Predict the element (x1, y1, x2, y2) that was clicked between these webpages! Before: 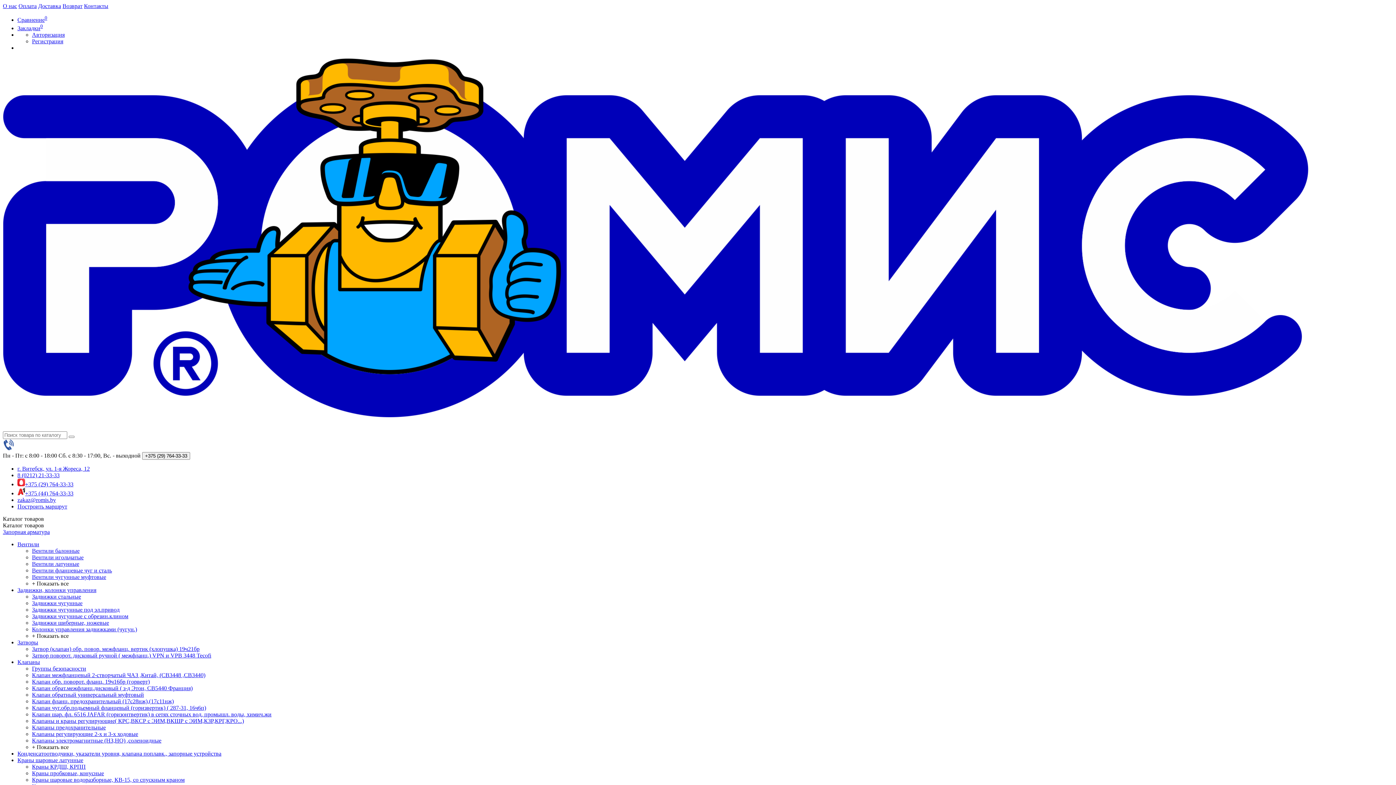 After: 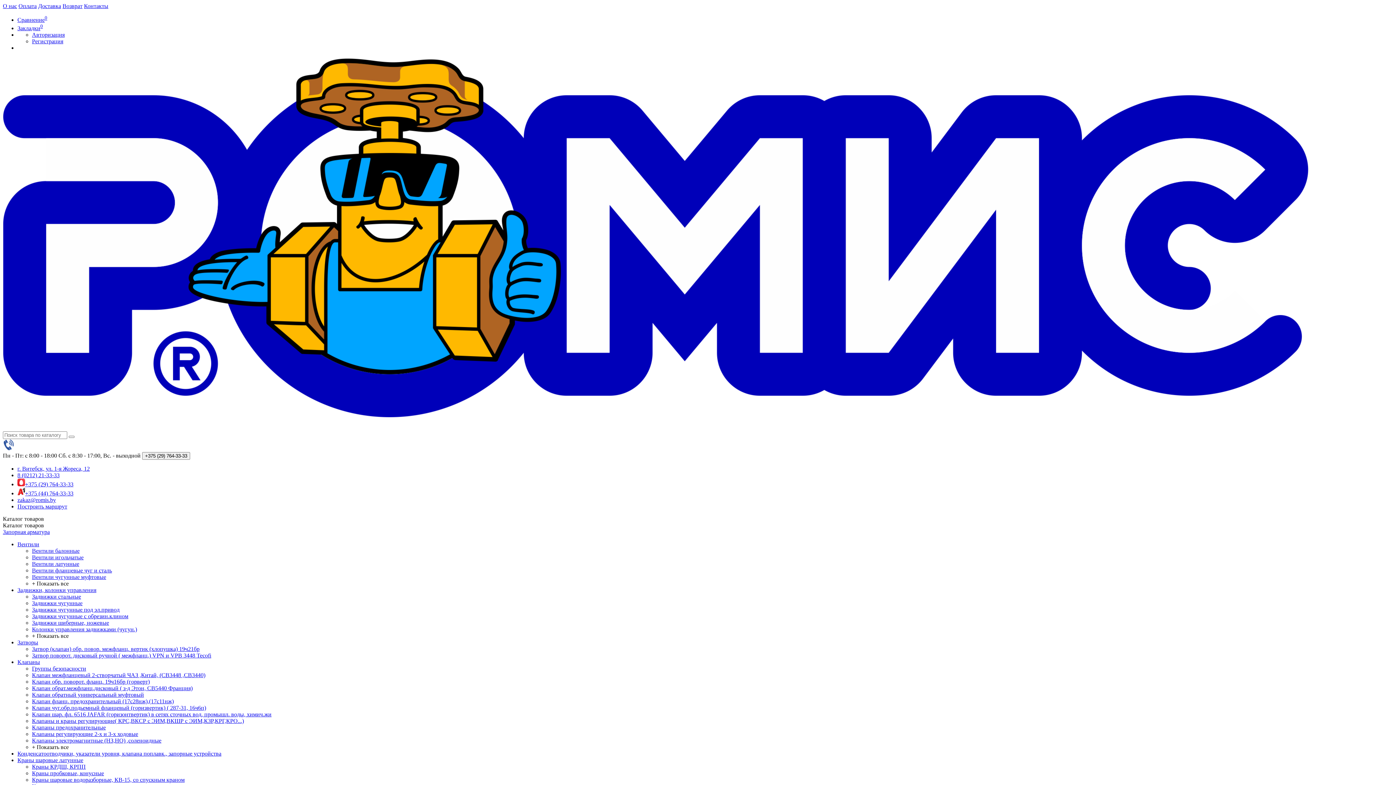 Action: bbox: (32, 606, 119, 612) label: Задвижки чугунные под эл.привод